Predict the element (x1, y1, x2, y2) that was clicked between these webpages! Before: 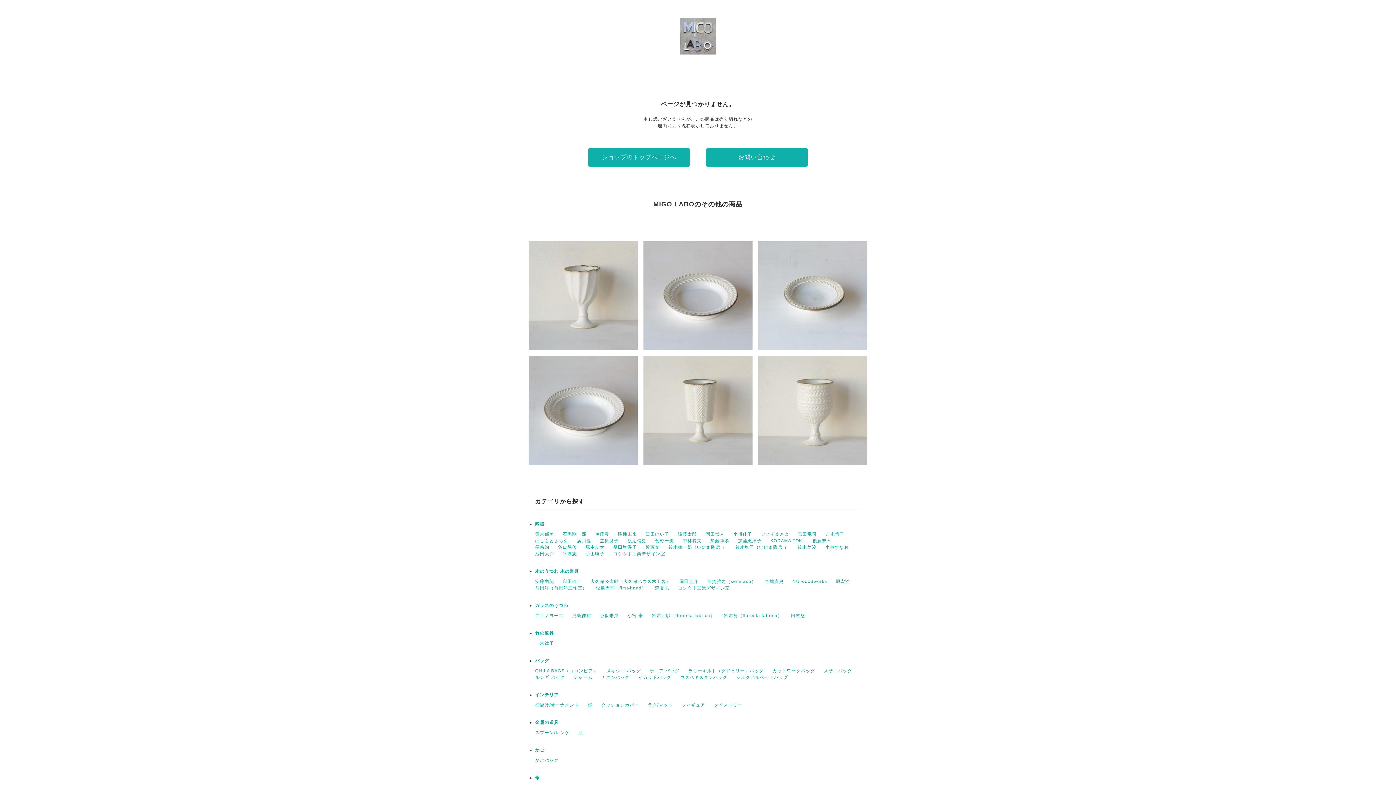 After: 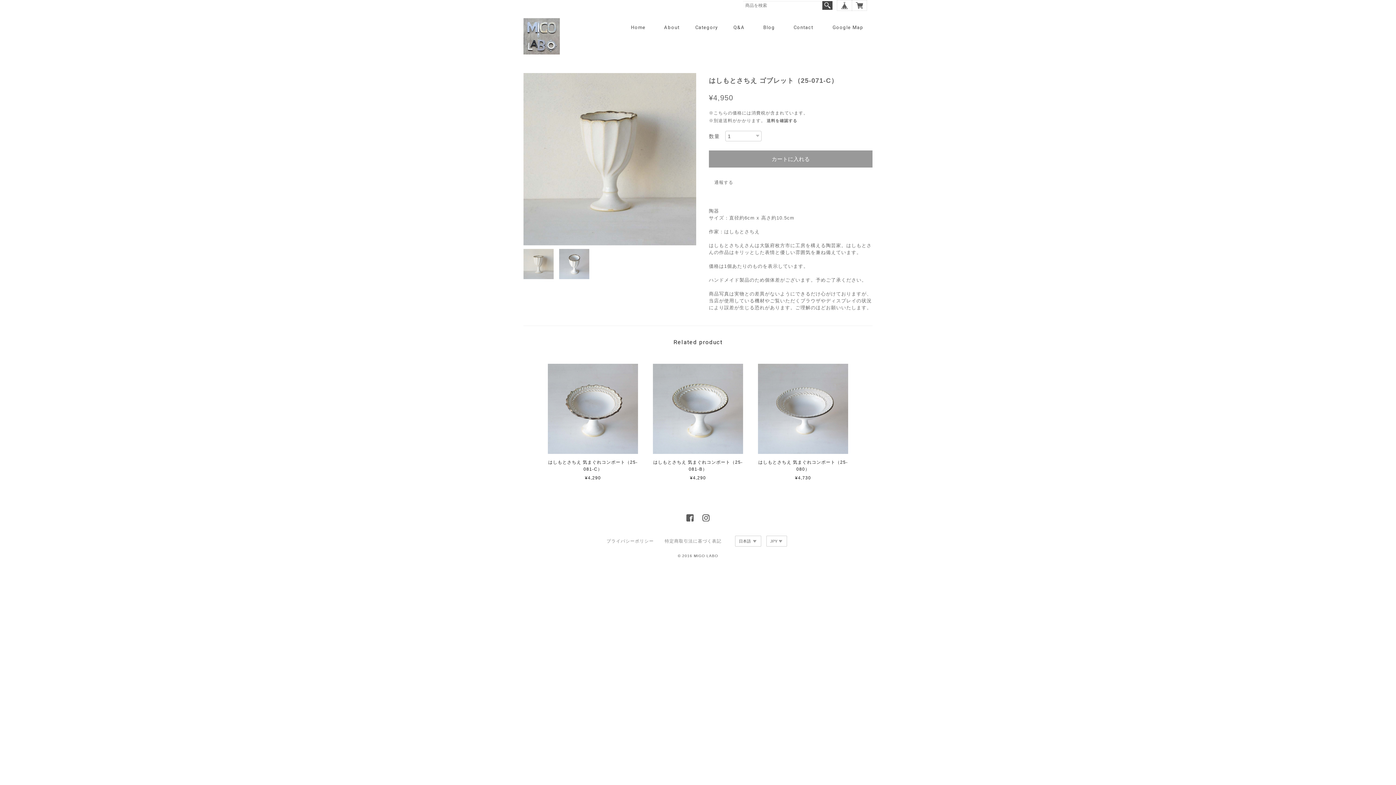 Action: label: はしもとさちえ ゴブレット（25-071-C）
¥4,950 bbox: (528, 241, 637, 350)